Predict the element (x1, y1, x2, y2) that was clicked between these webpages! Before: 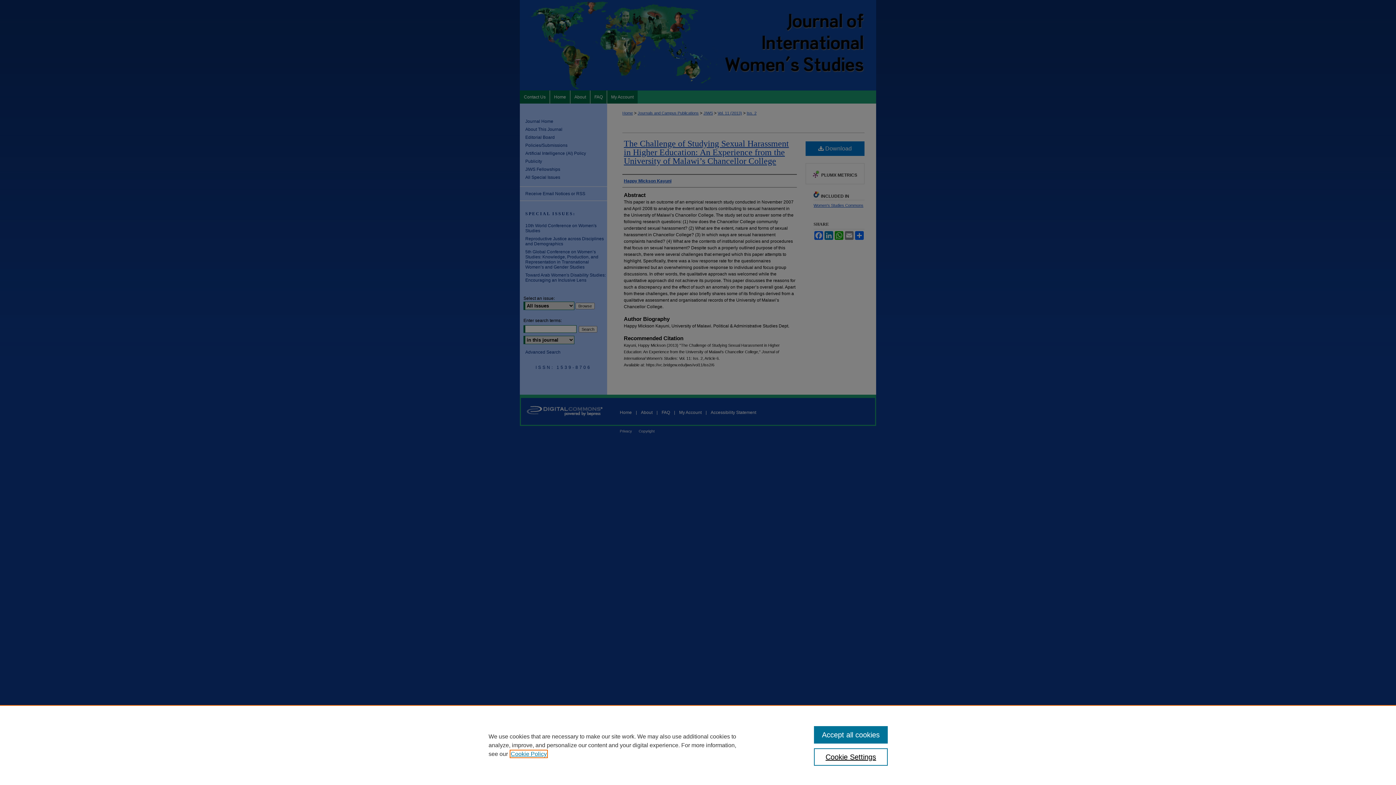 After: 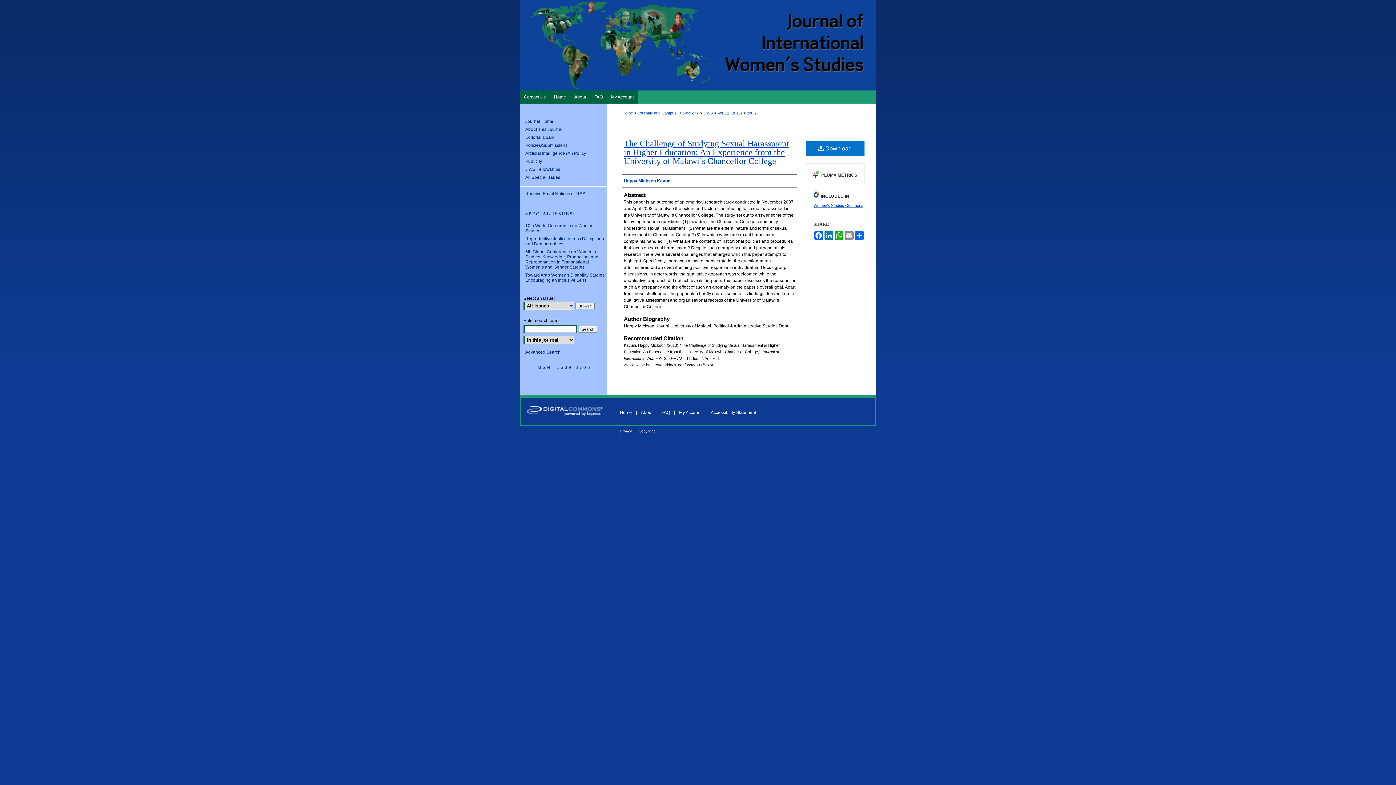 Action: bbox: (814, 726, 887, 744) label: Accept all cookies